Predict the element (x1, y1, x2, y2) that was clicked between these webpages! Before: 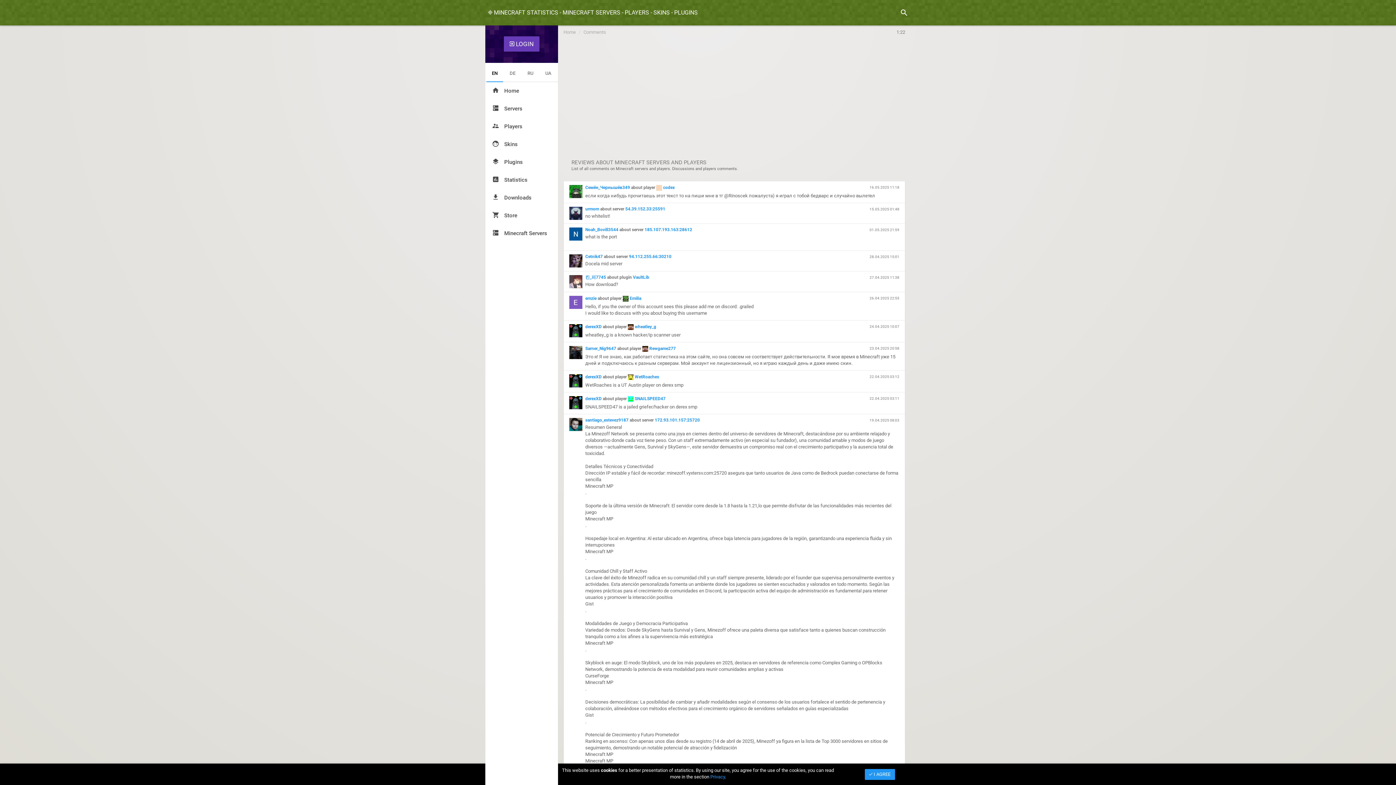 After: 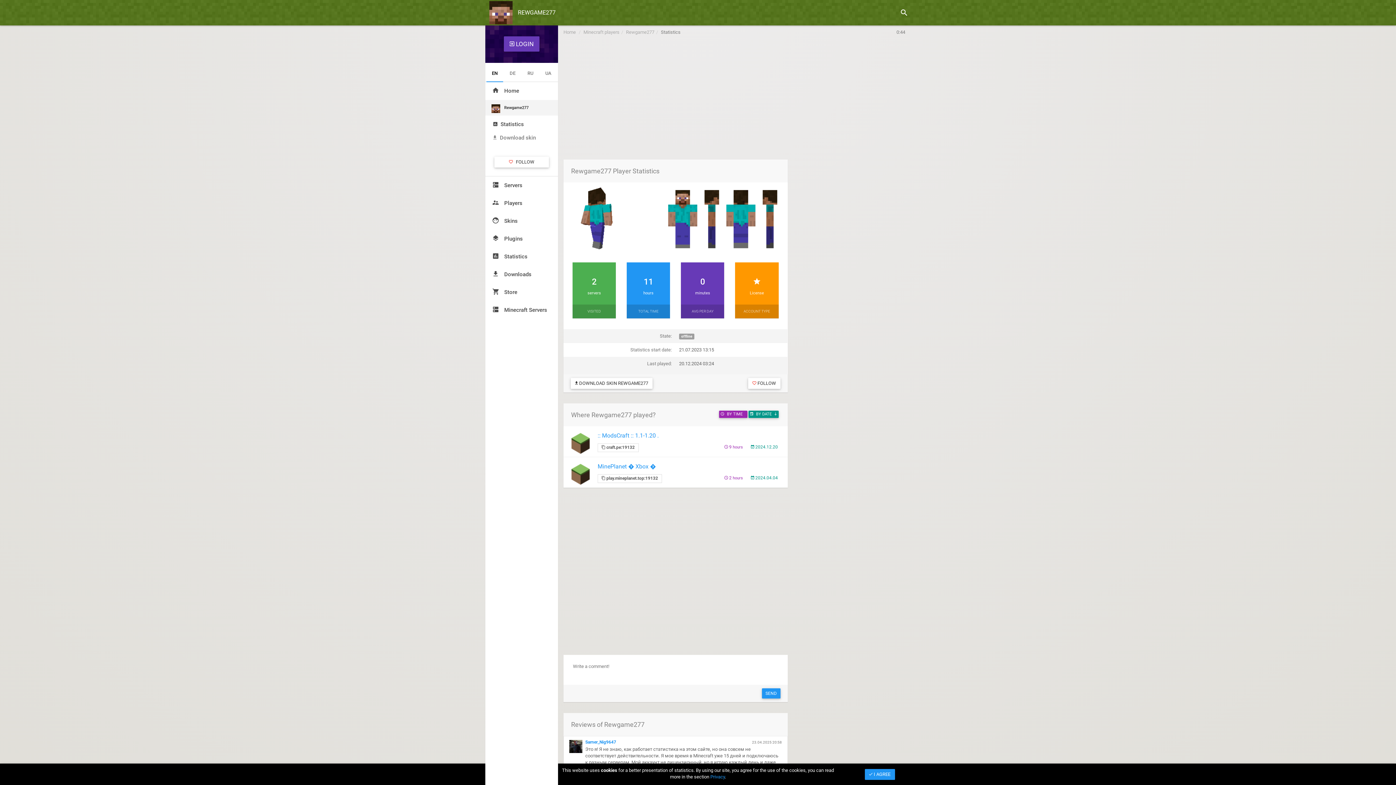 Action: bbox: (649, 346, 676, 351) label: Rewgame277